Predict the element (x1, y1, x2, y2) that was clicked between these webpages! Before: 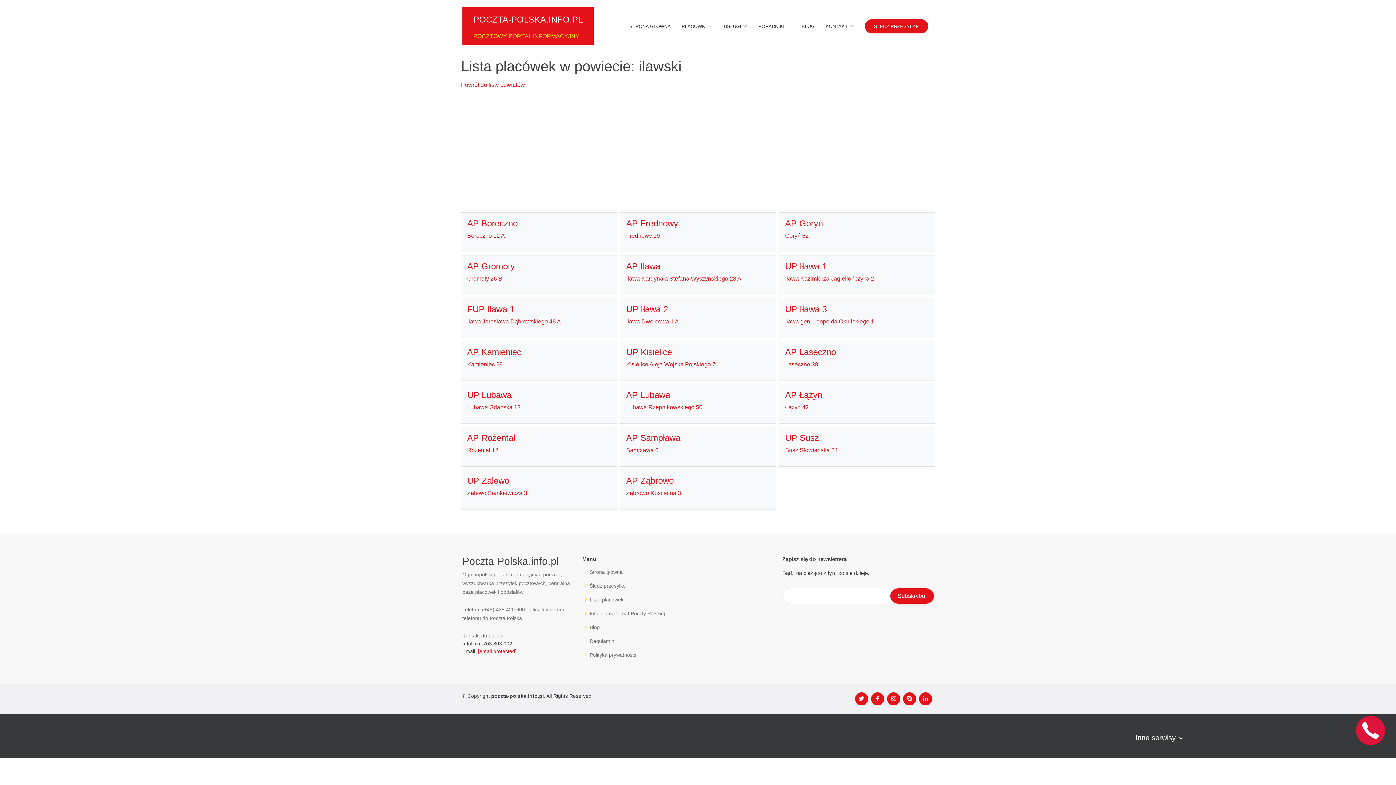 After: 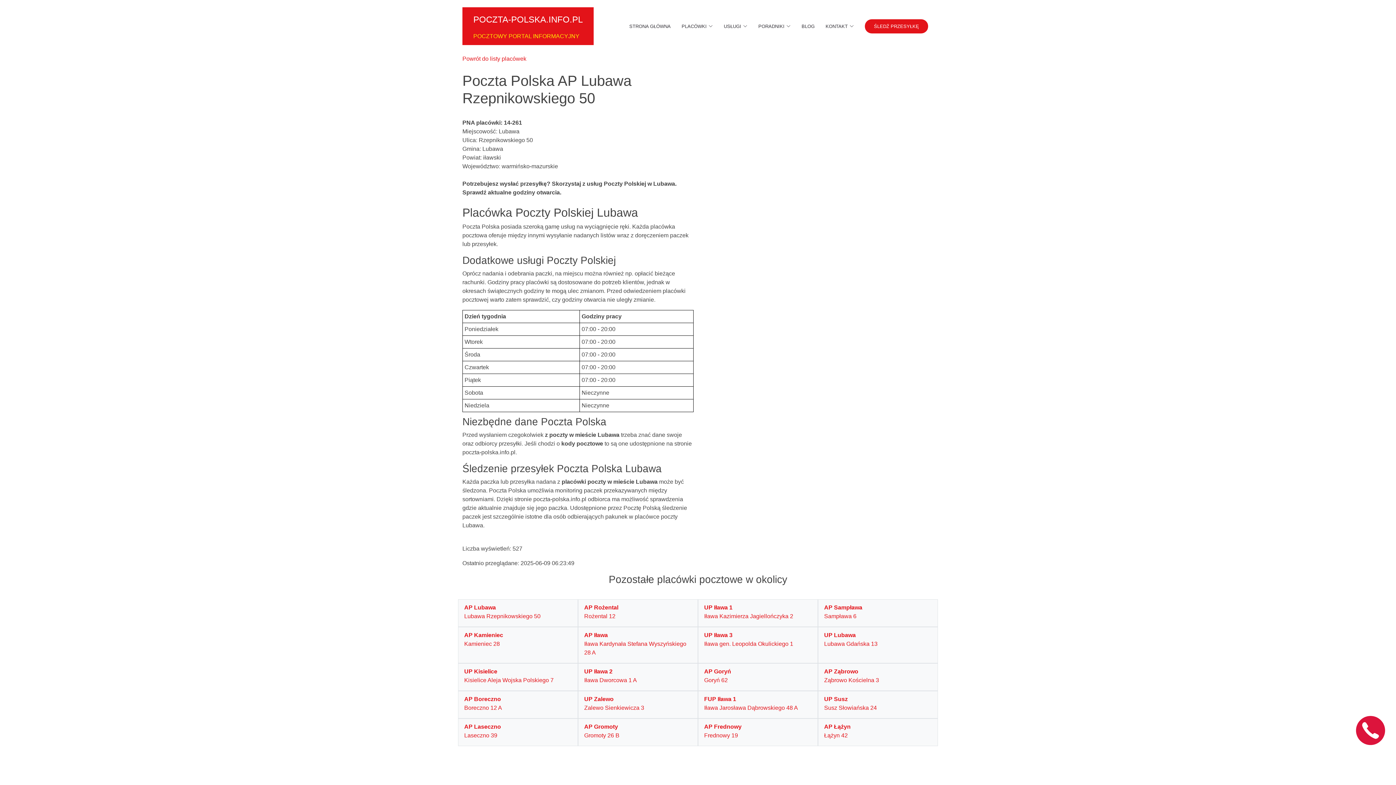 Action: label: AP Lubawa

Lubawa Rzepnikowskiego 50 bbox: (626, 276, 770, 297)